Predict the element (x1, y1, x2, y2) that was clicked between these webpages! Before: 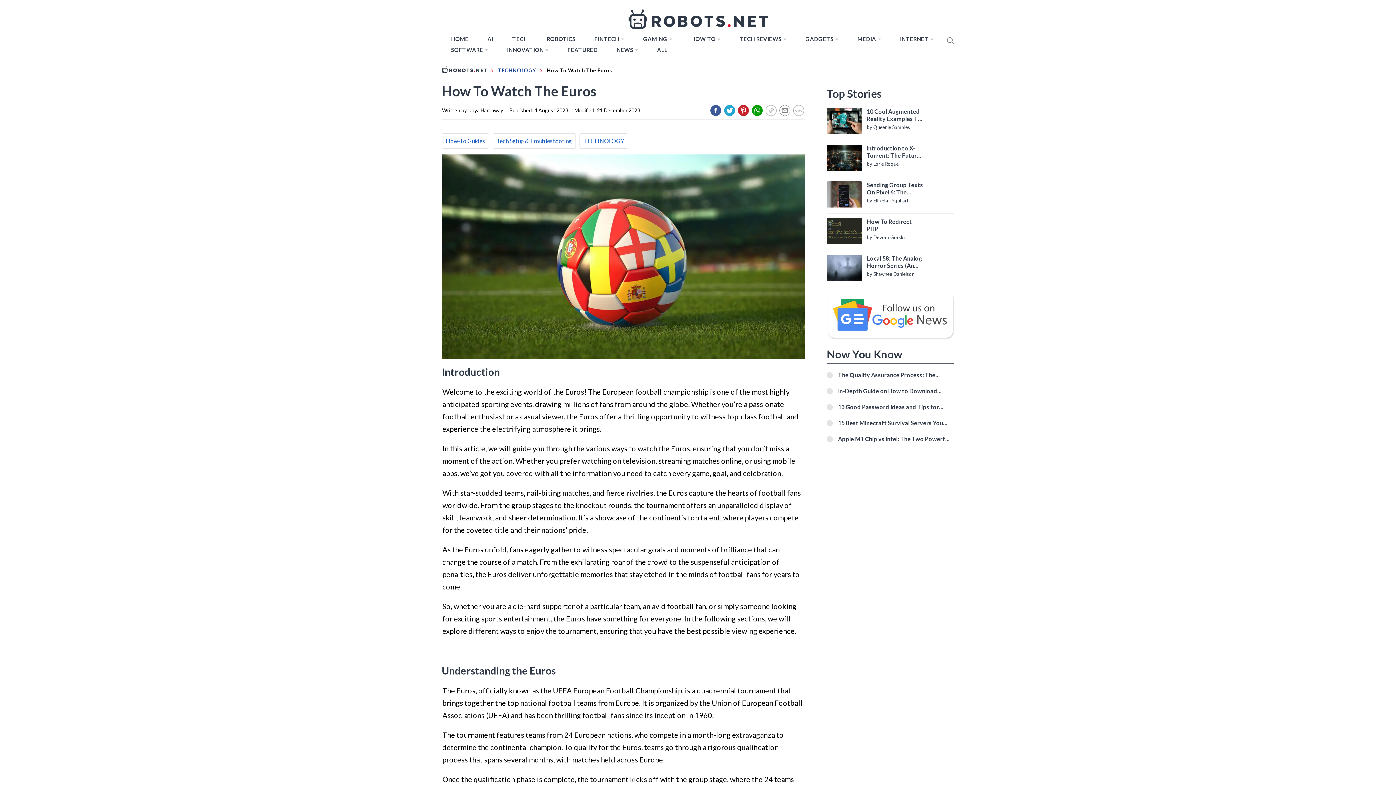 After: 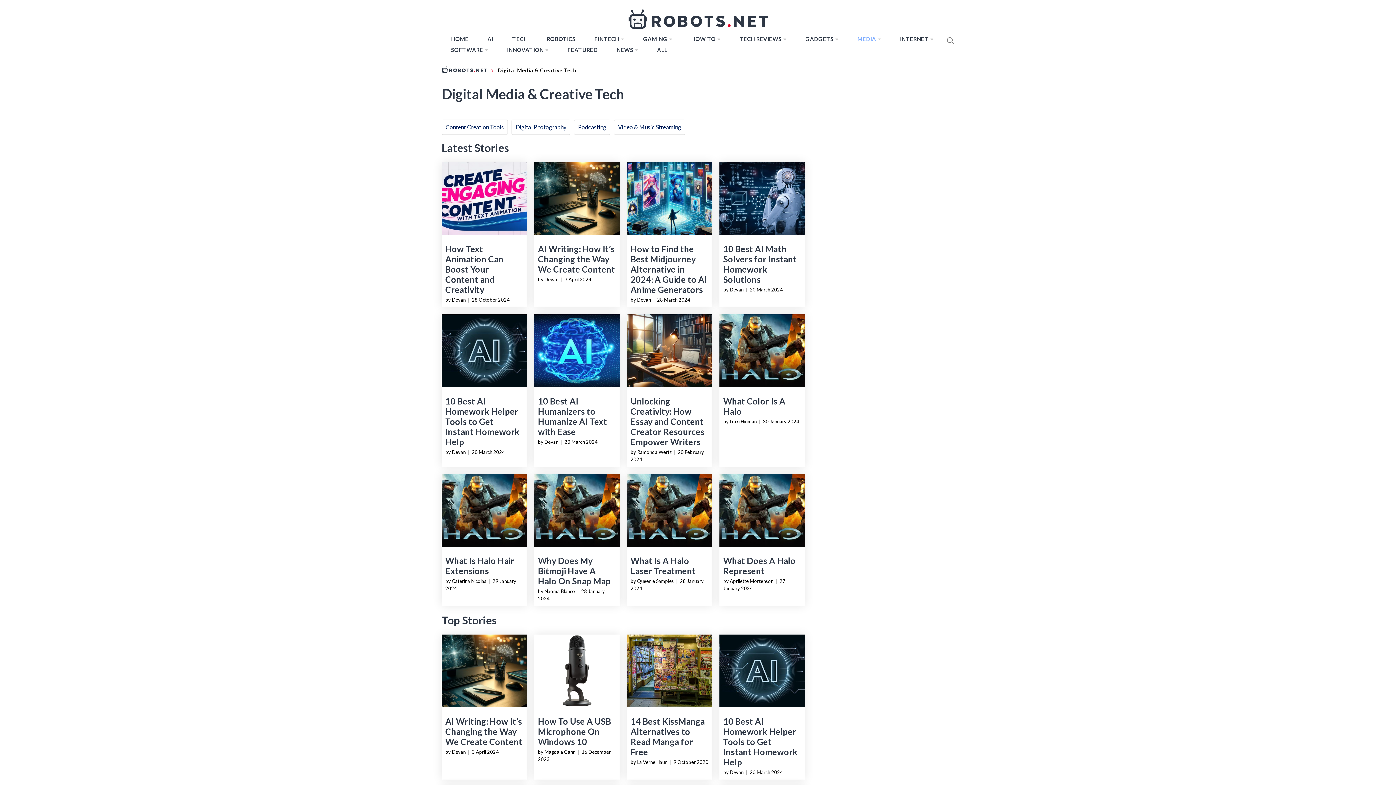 Action: label: MEDIA bbox: (854, 33, 884, 44)